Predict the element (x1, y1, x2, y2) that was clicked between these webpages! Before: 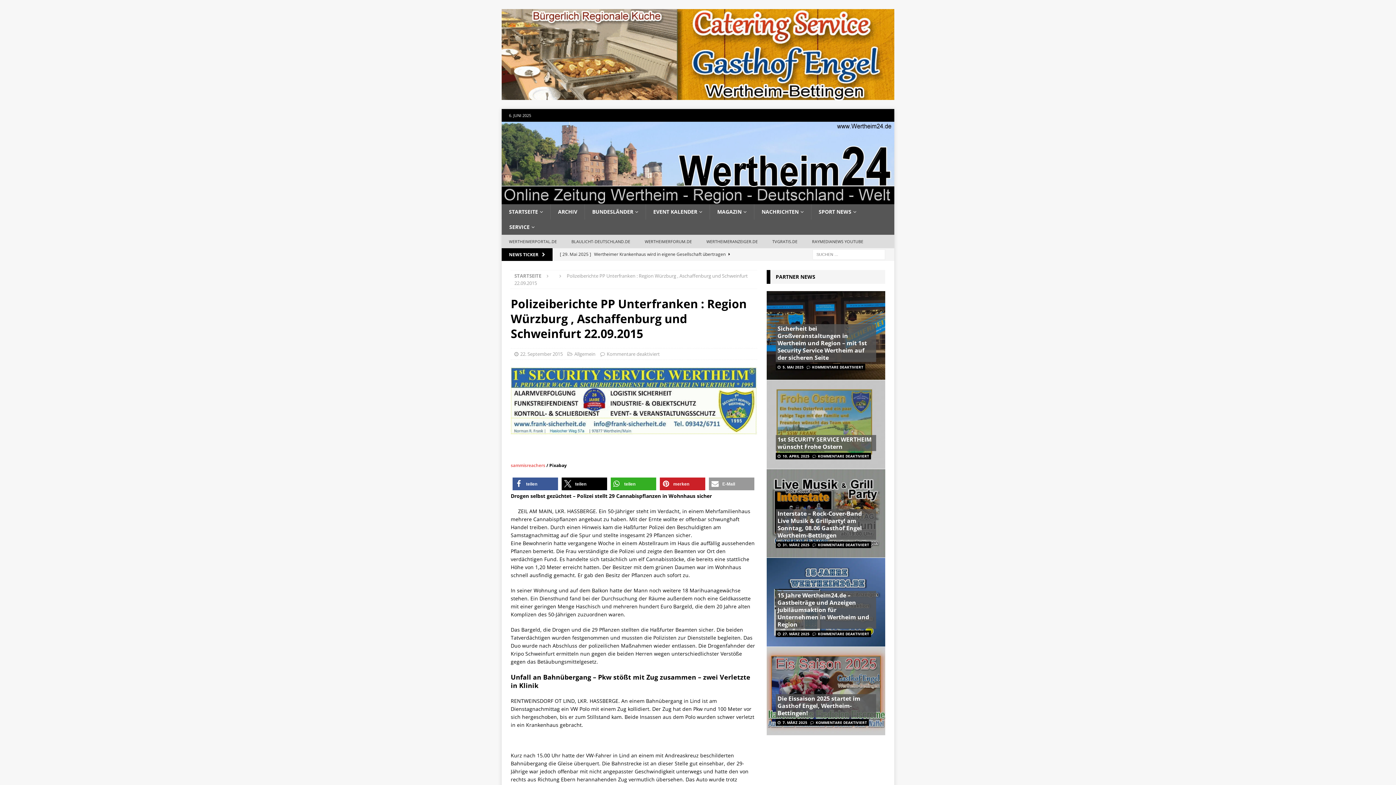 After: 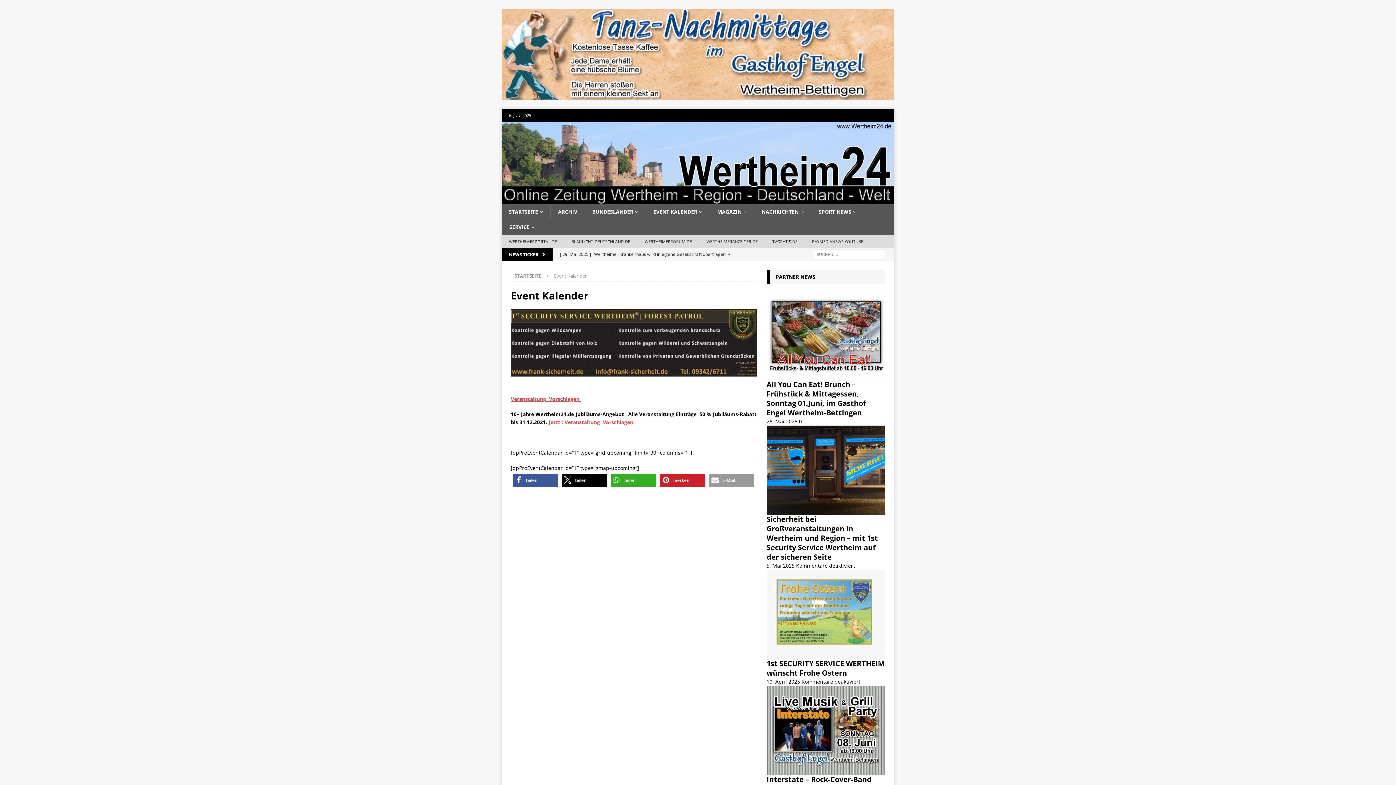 Action: bbox: (645, 204, 709, 219) label: EVENT KALENDER